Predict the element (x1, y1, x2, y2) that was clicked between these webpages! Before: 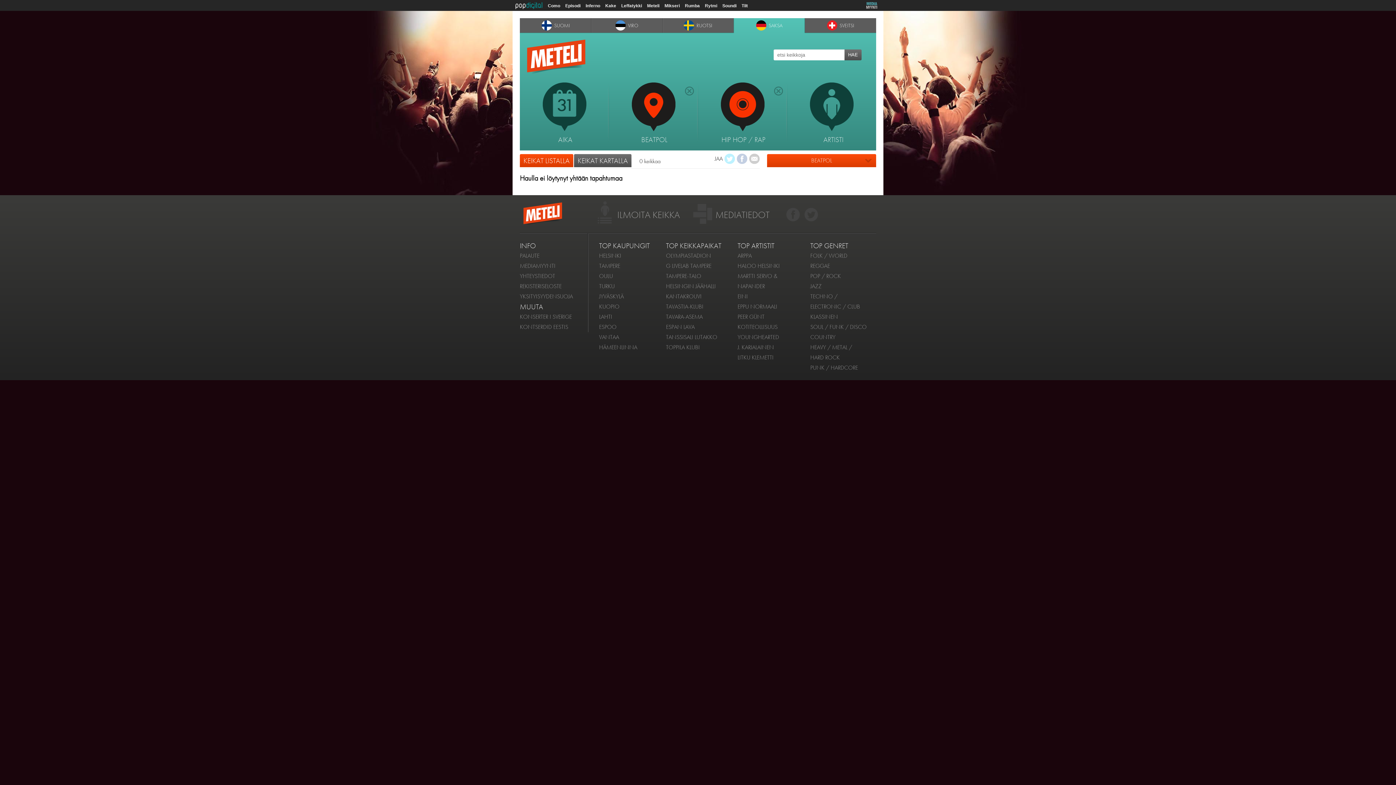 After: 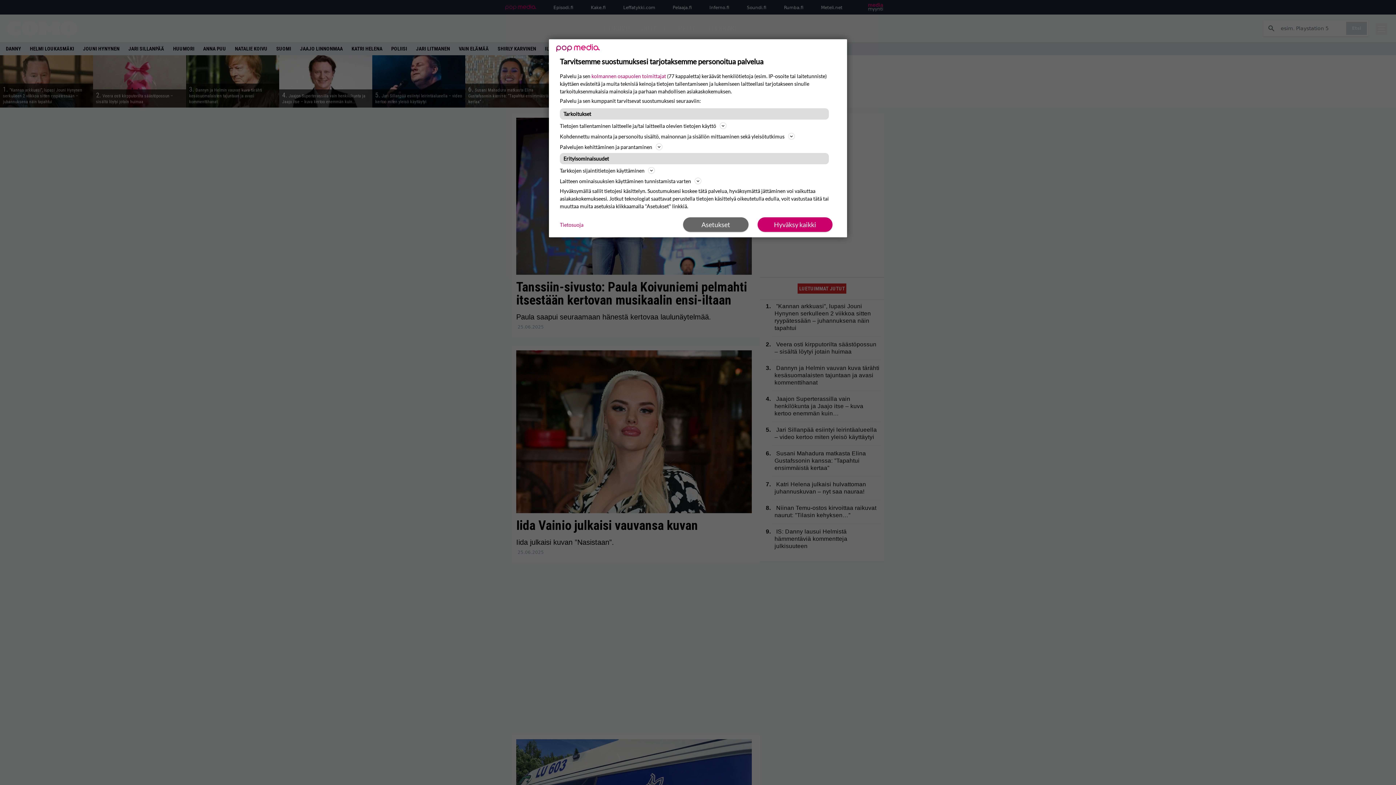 Action: label: Como bbox: (545, 0, 562, 10)